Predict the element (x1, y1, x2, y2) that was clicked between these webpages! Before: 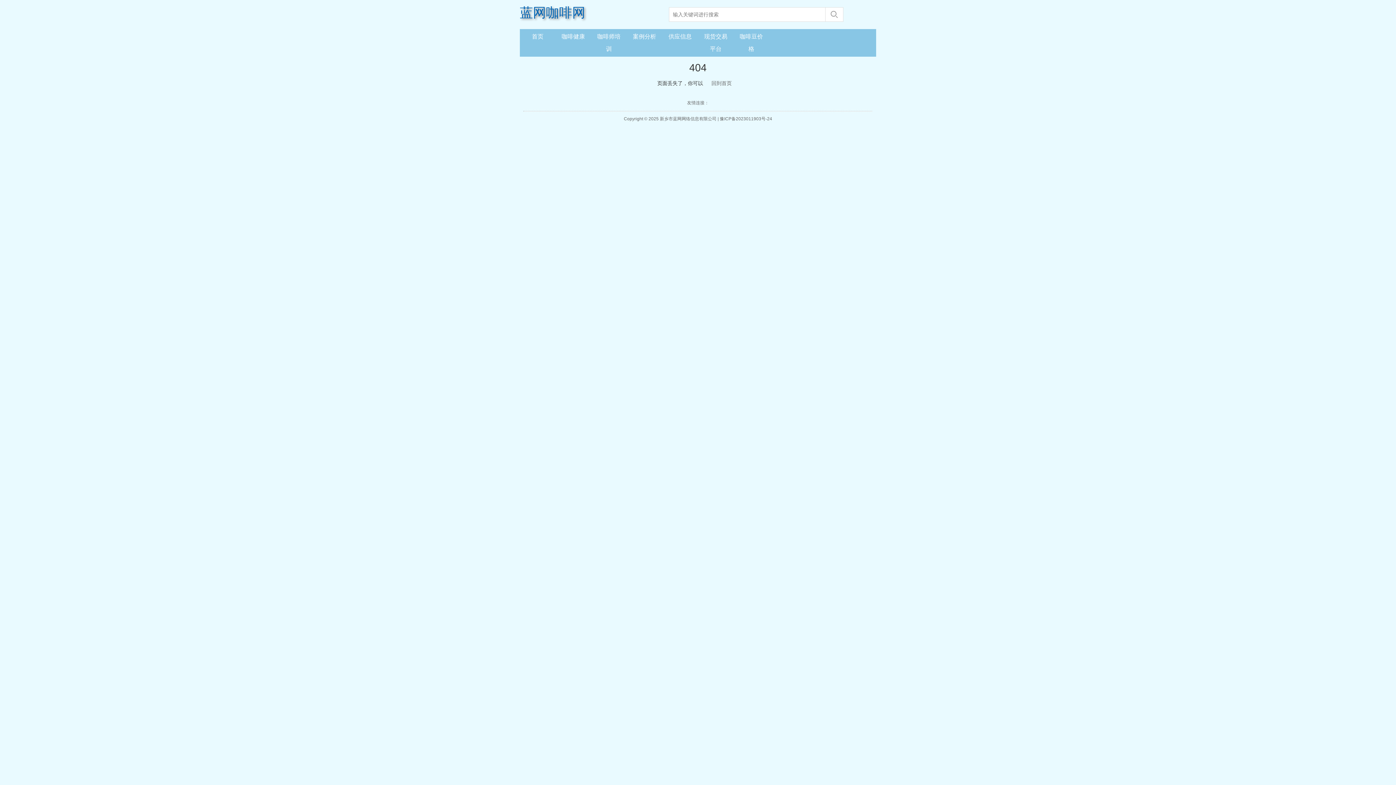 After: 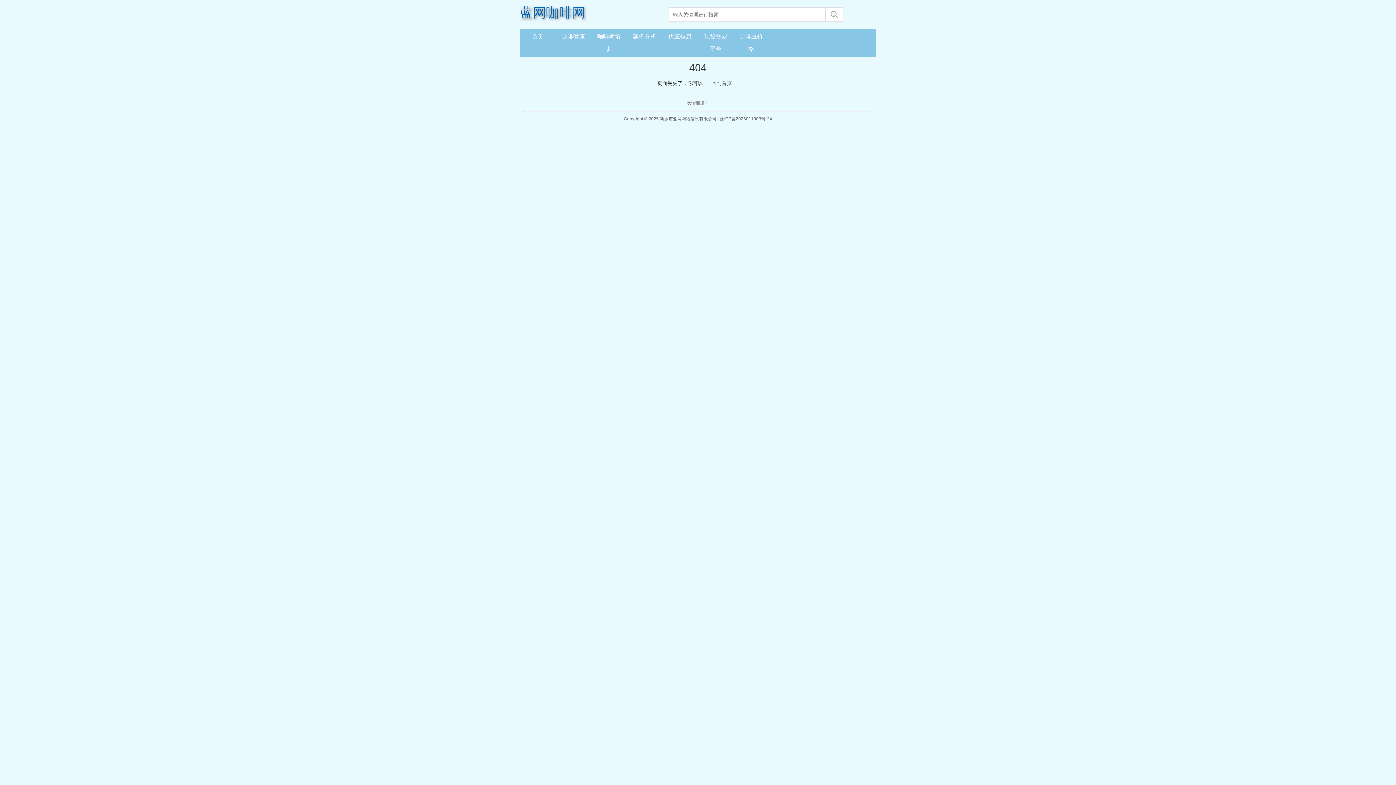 Action: bbox: (720, 115, 772, 122) label: 豫ICP备2023011903号-24